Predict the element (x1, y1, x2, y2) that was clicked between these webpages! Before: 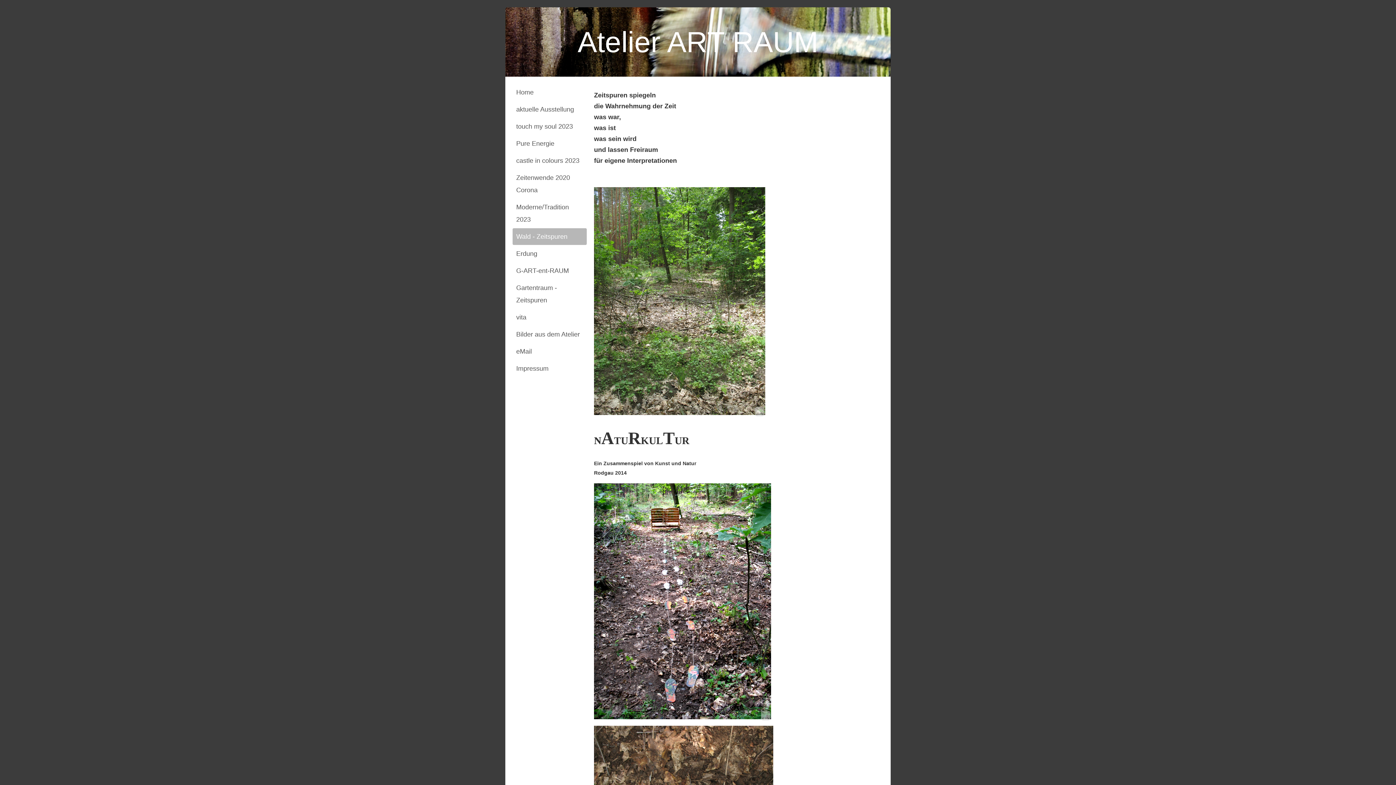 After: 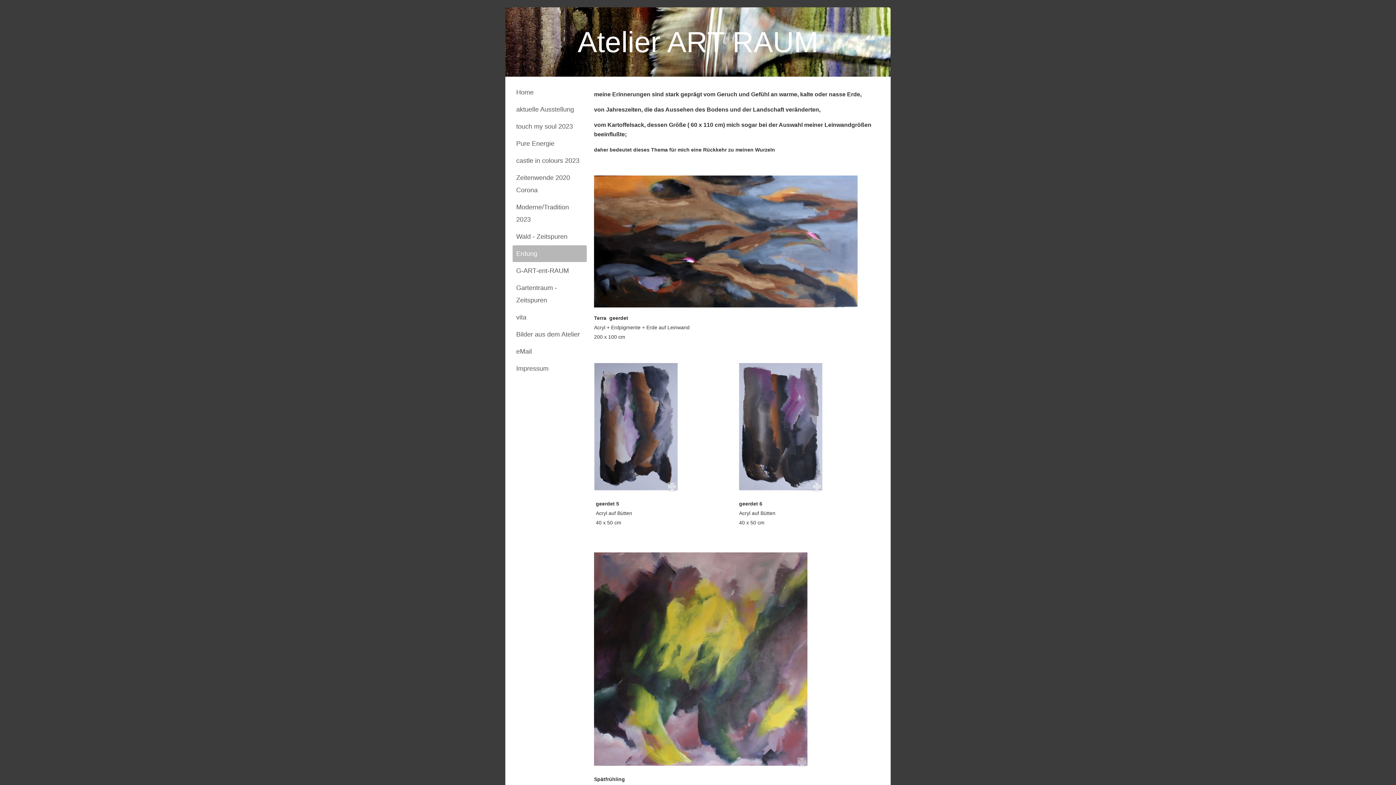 Action: bbox: (512, 245, 586, 262) label: Erdung